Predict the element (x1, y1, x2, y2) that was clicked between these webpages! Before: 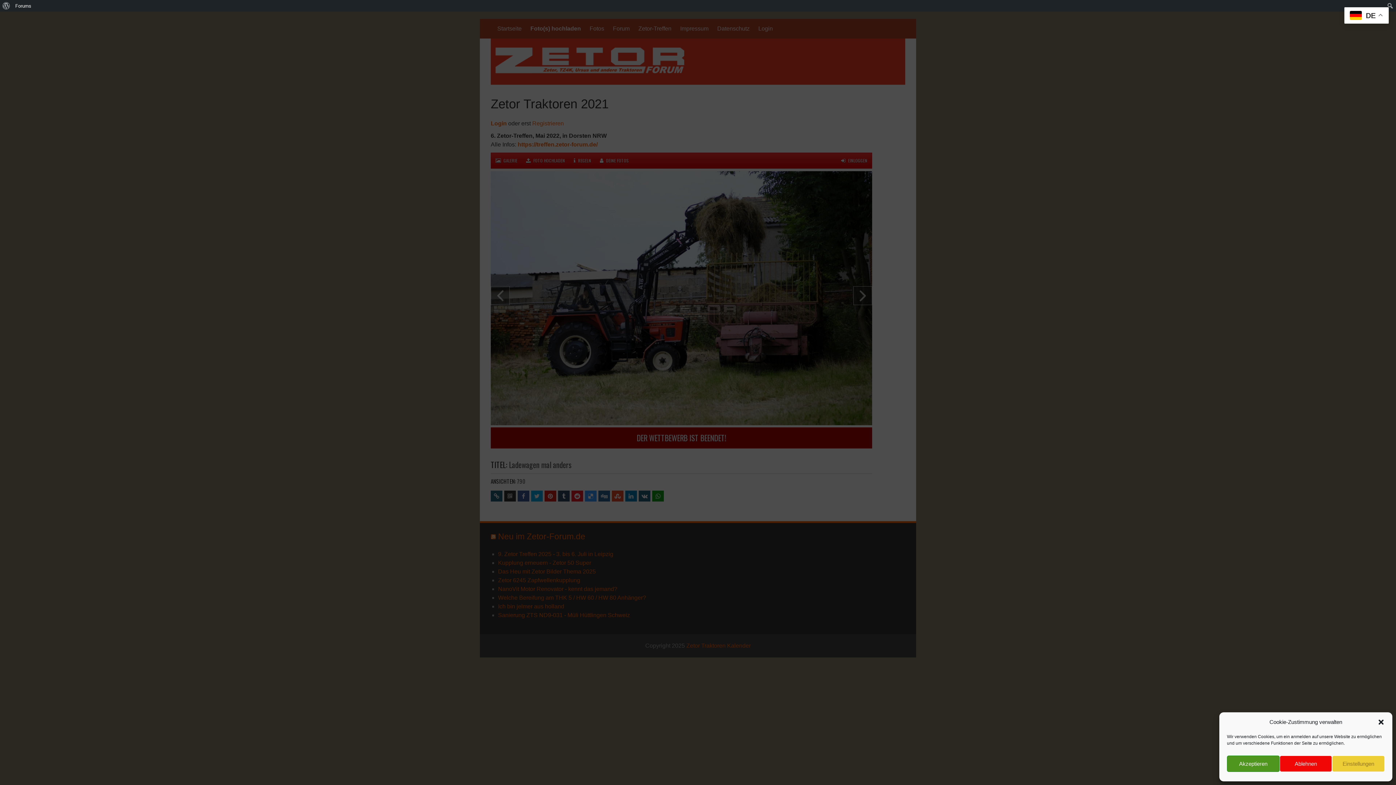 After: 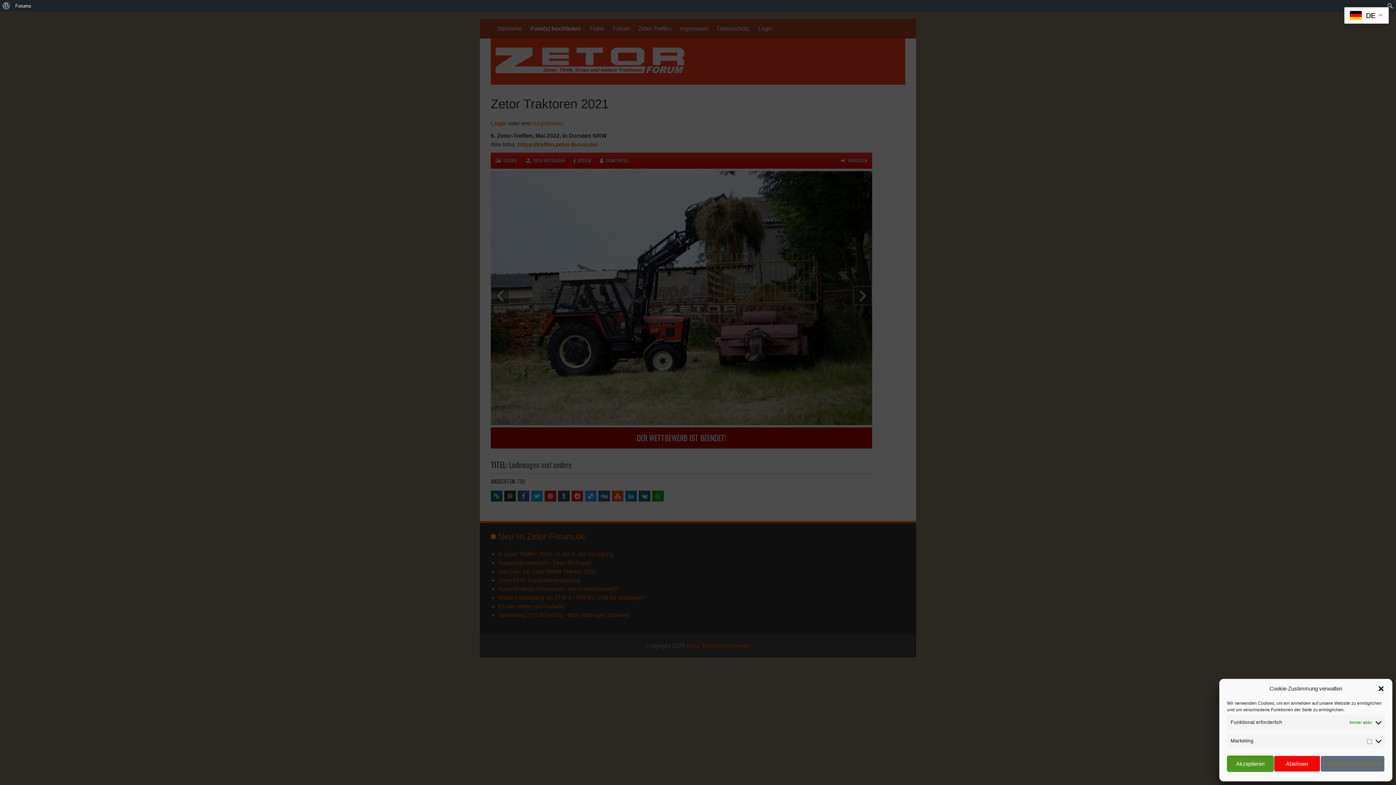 Action: bbox: (1332, 756, 1385, 772) label: Einstellungen